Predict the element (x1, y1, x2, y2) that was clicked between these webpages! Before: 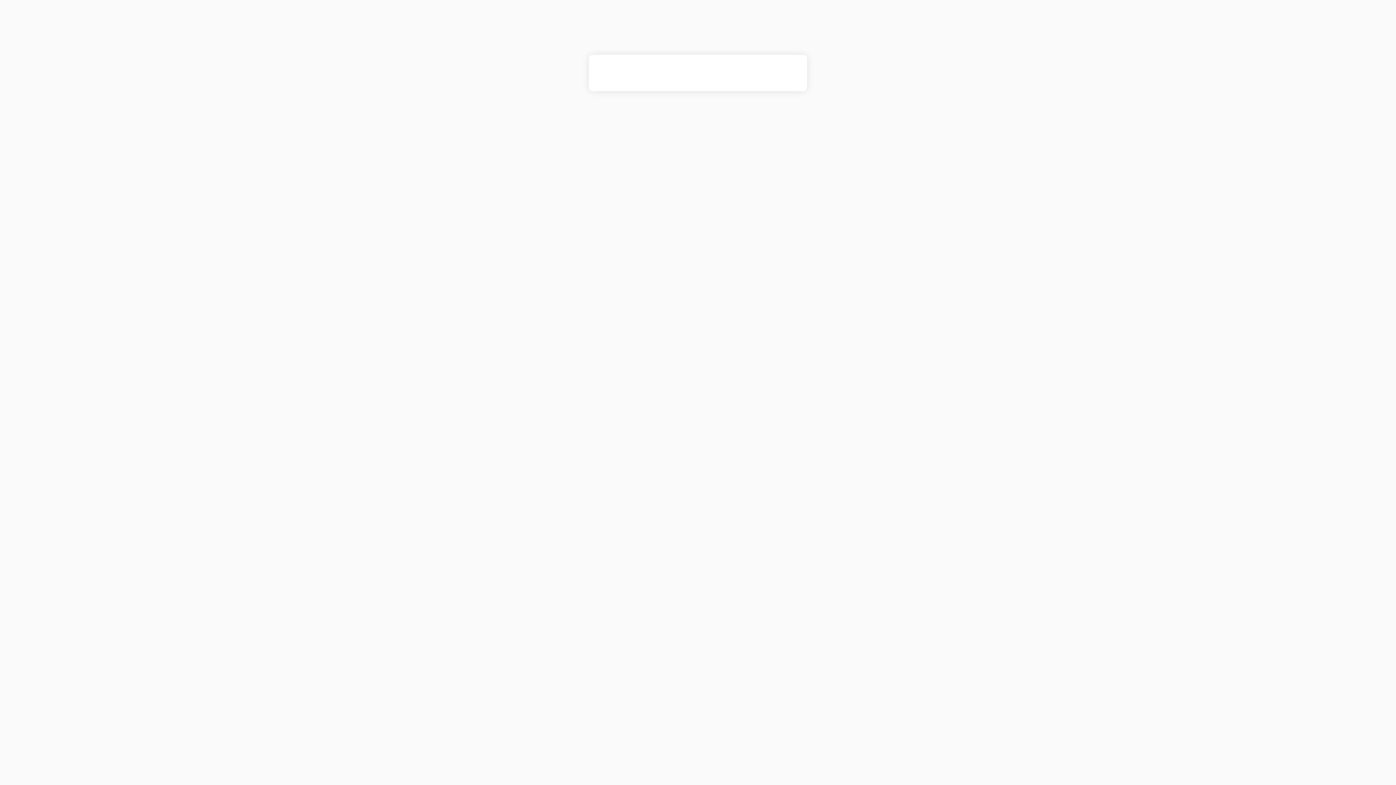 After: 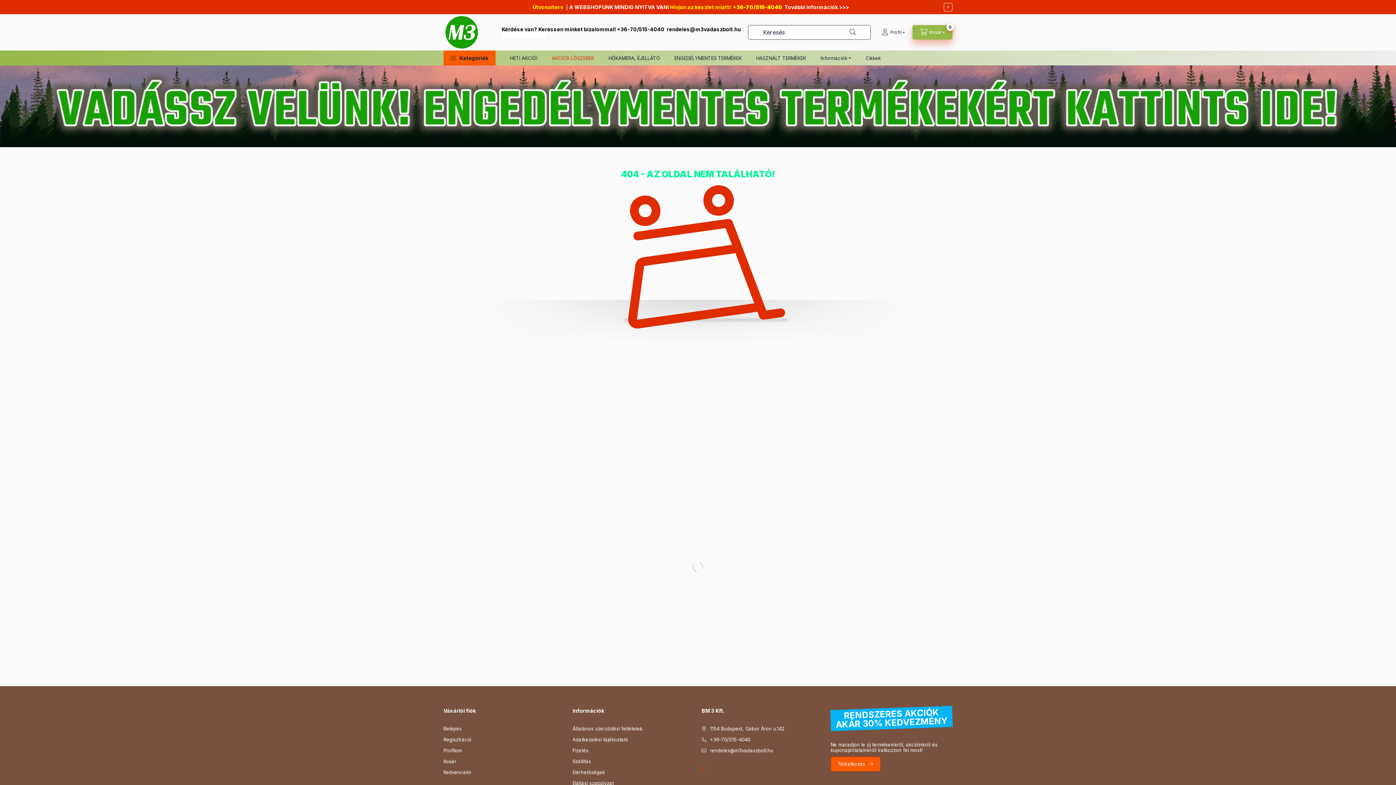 Action: bbox: (589, 55, 589, 62)